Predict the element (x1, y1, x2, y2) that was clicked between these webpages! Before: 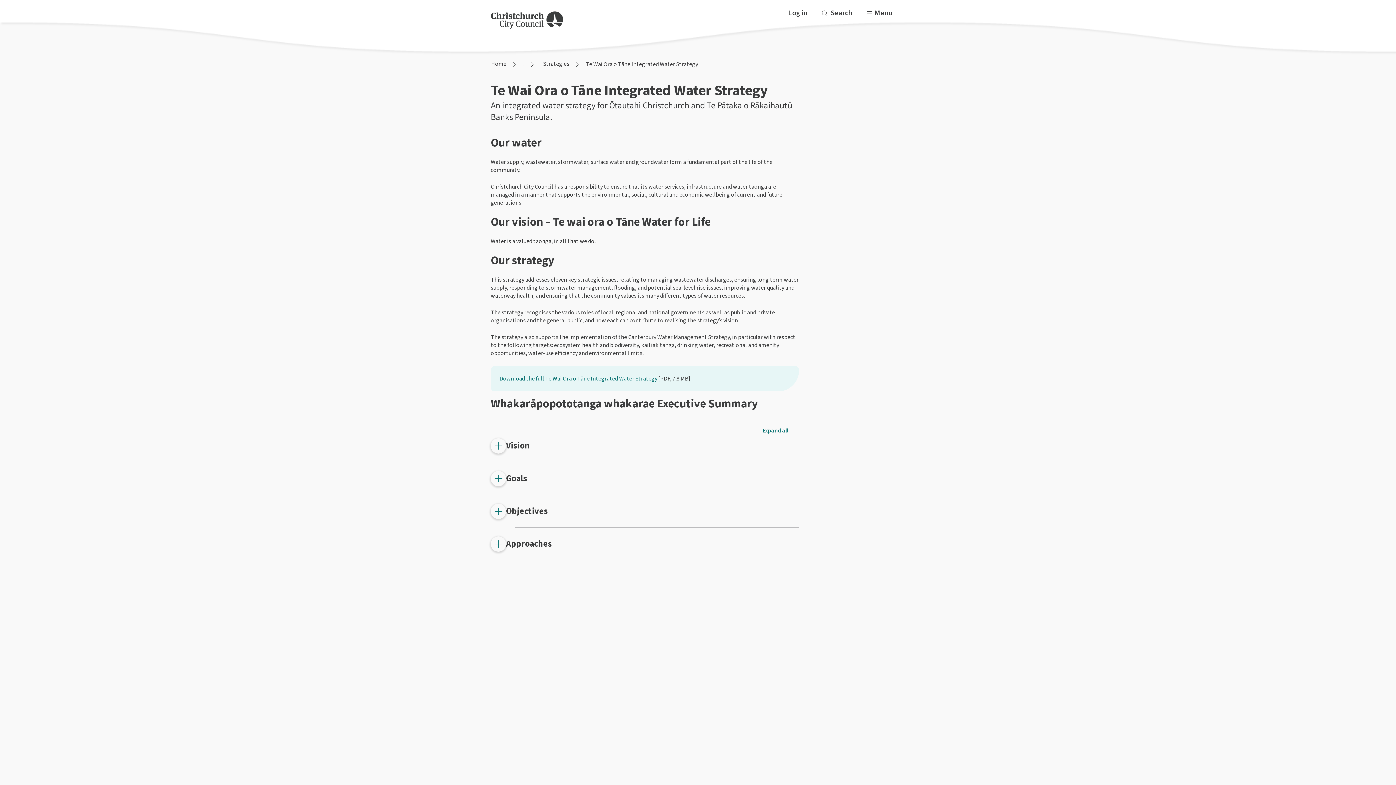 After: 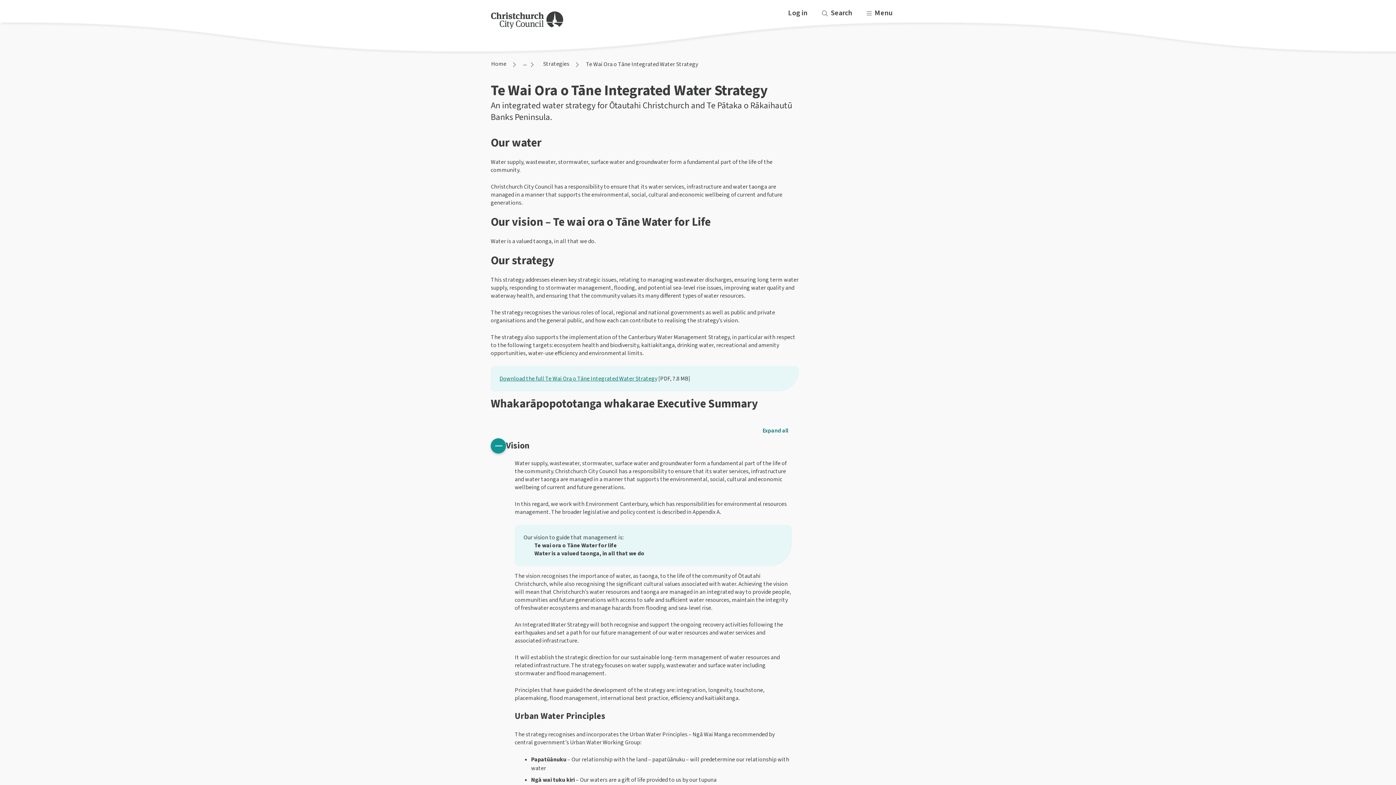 Action: label: Vision bbox: (490, 438, 799, 453)